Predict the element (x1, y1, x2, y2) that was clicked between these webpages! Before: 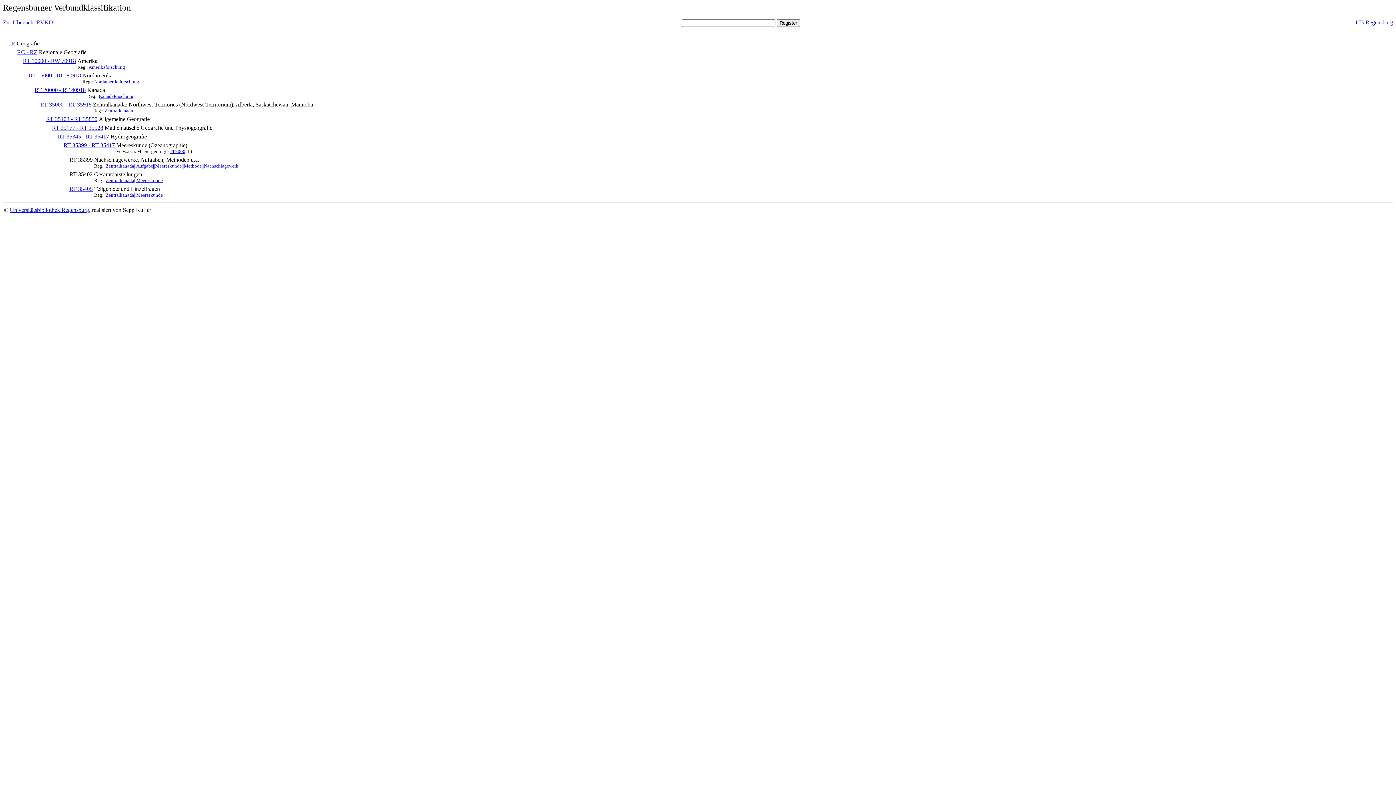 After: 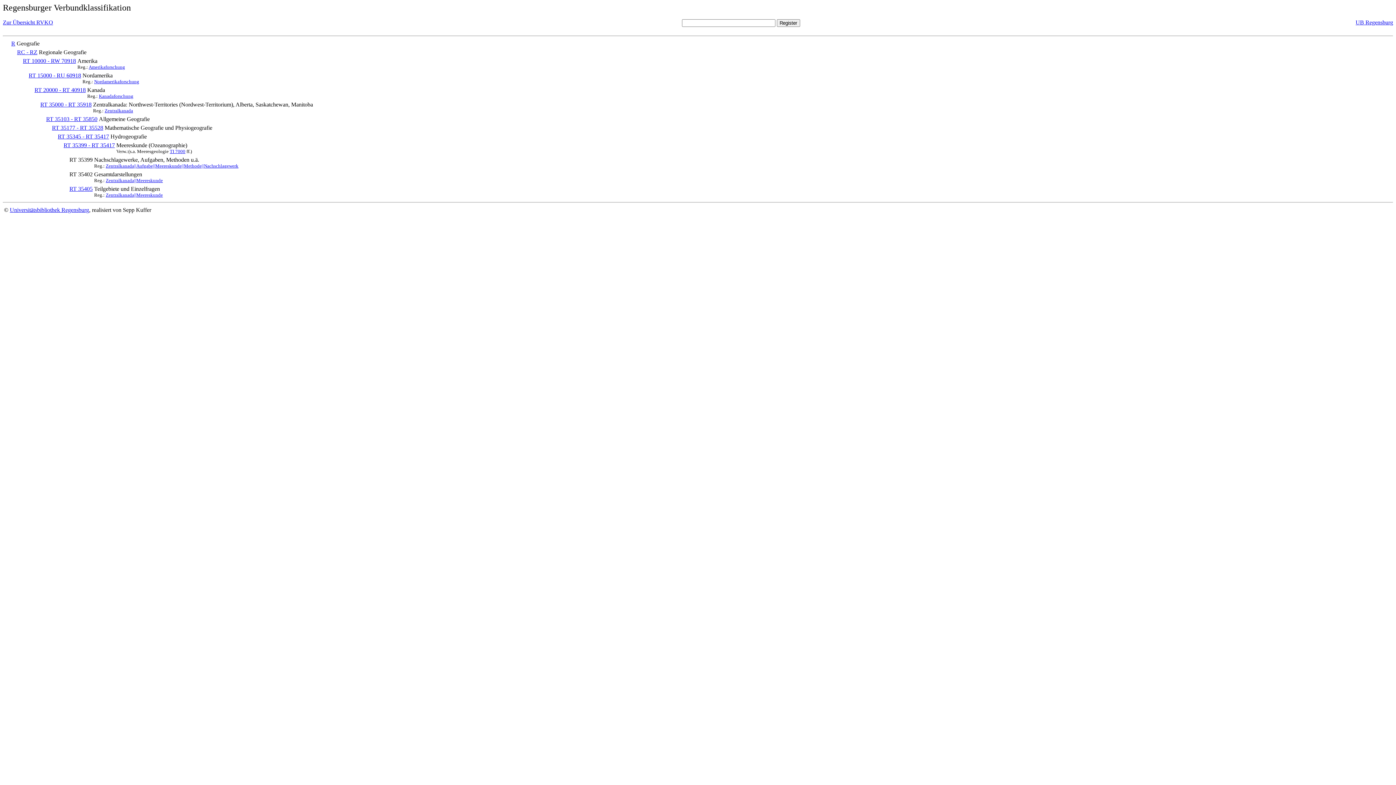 Action: bbox: (4, 49, 15, 55) label:         